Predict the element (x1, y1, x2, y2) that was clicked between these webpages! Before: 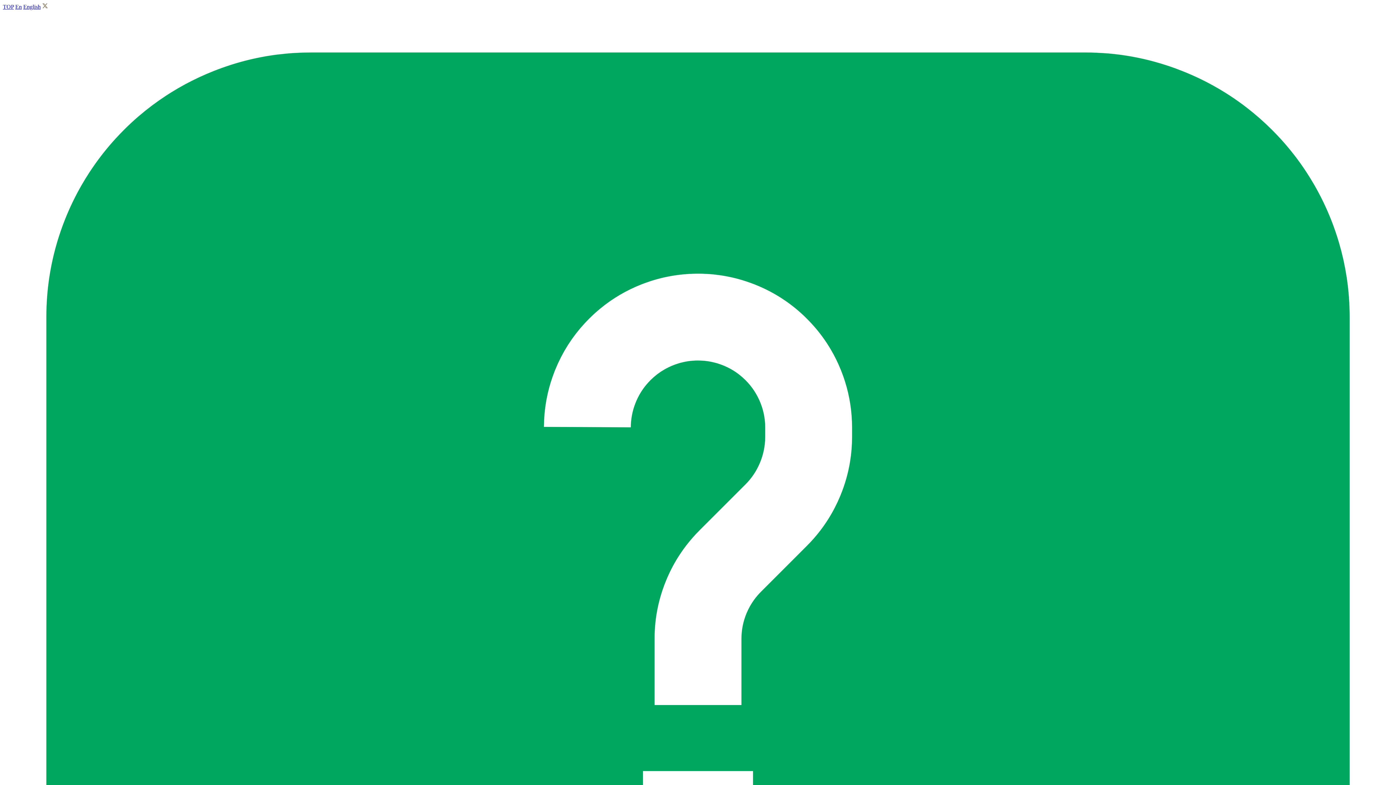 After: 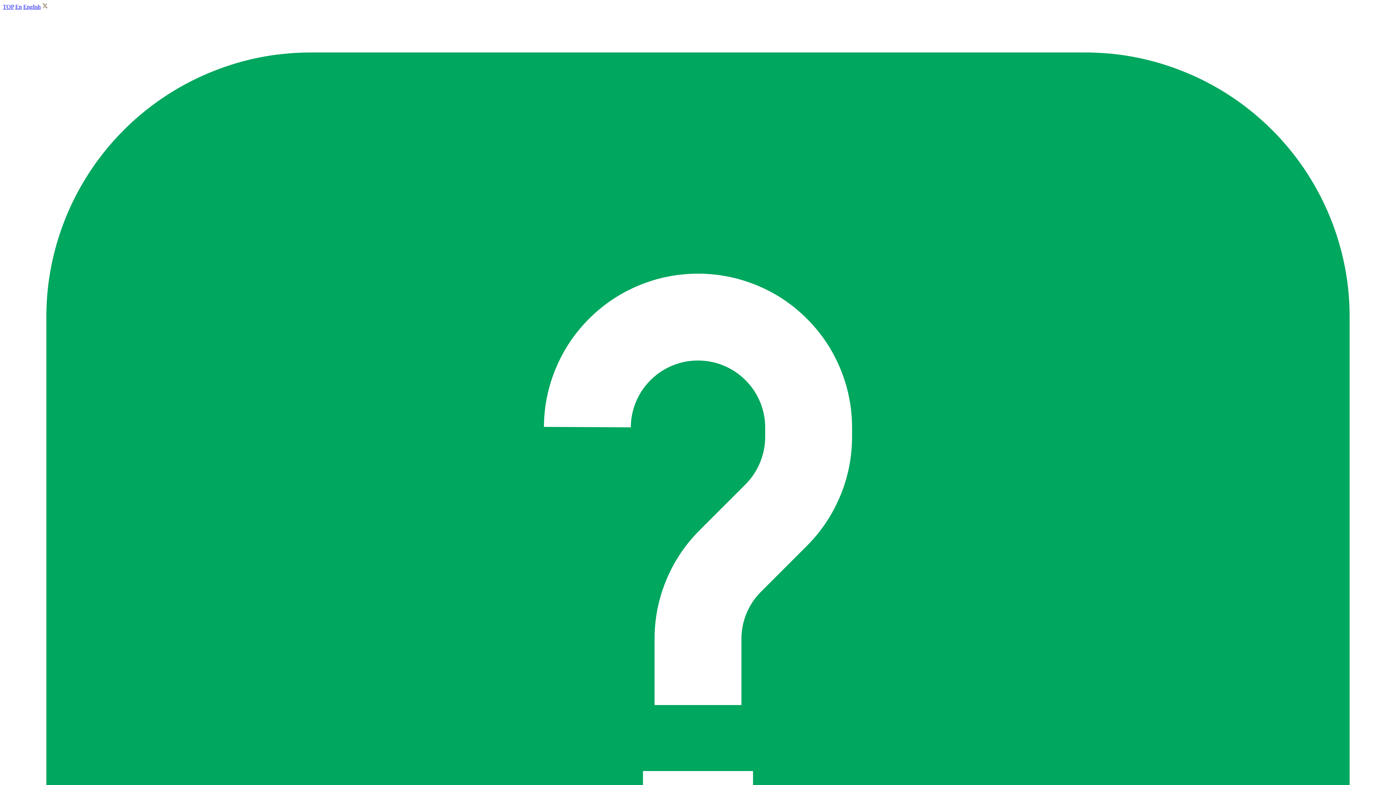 Action: label: English bbox: (23, 3, 40, 9)